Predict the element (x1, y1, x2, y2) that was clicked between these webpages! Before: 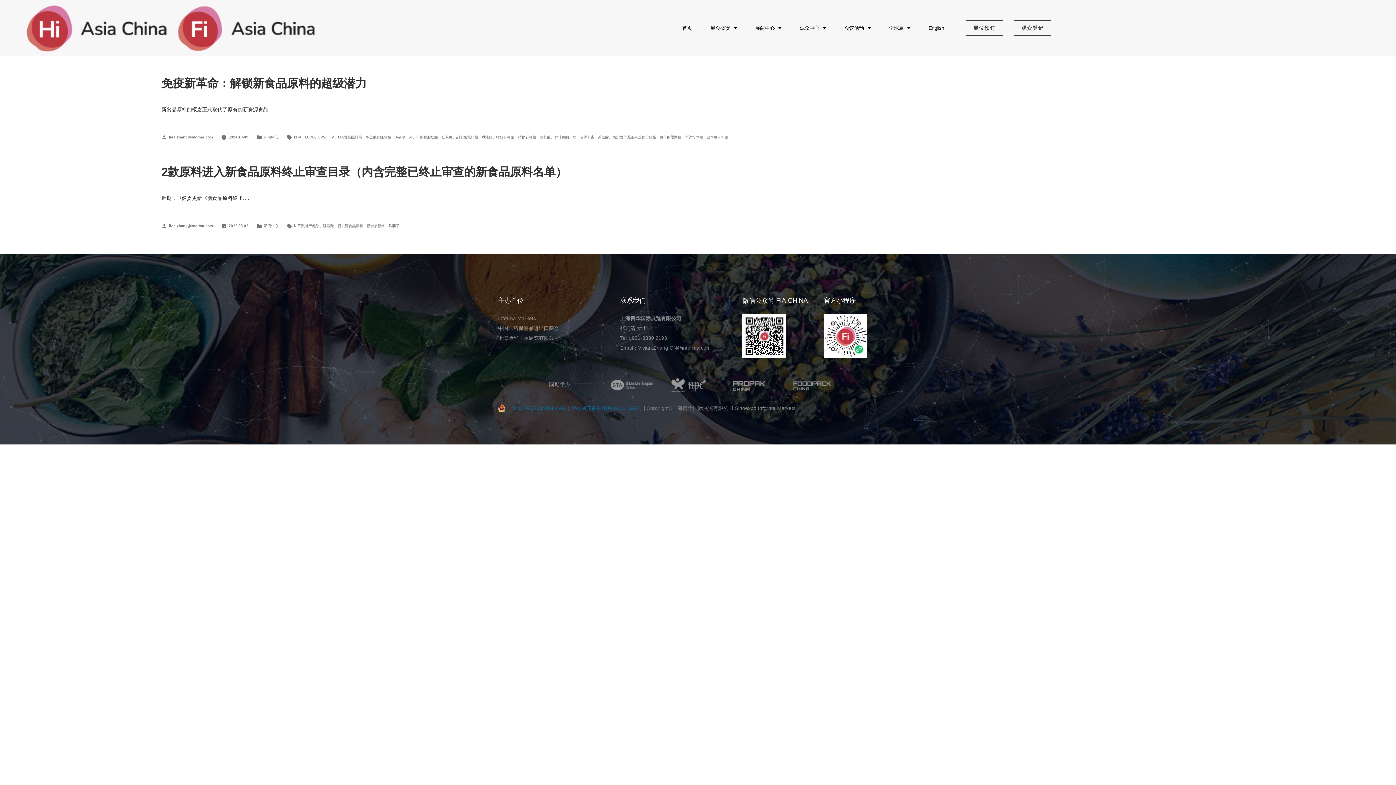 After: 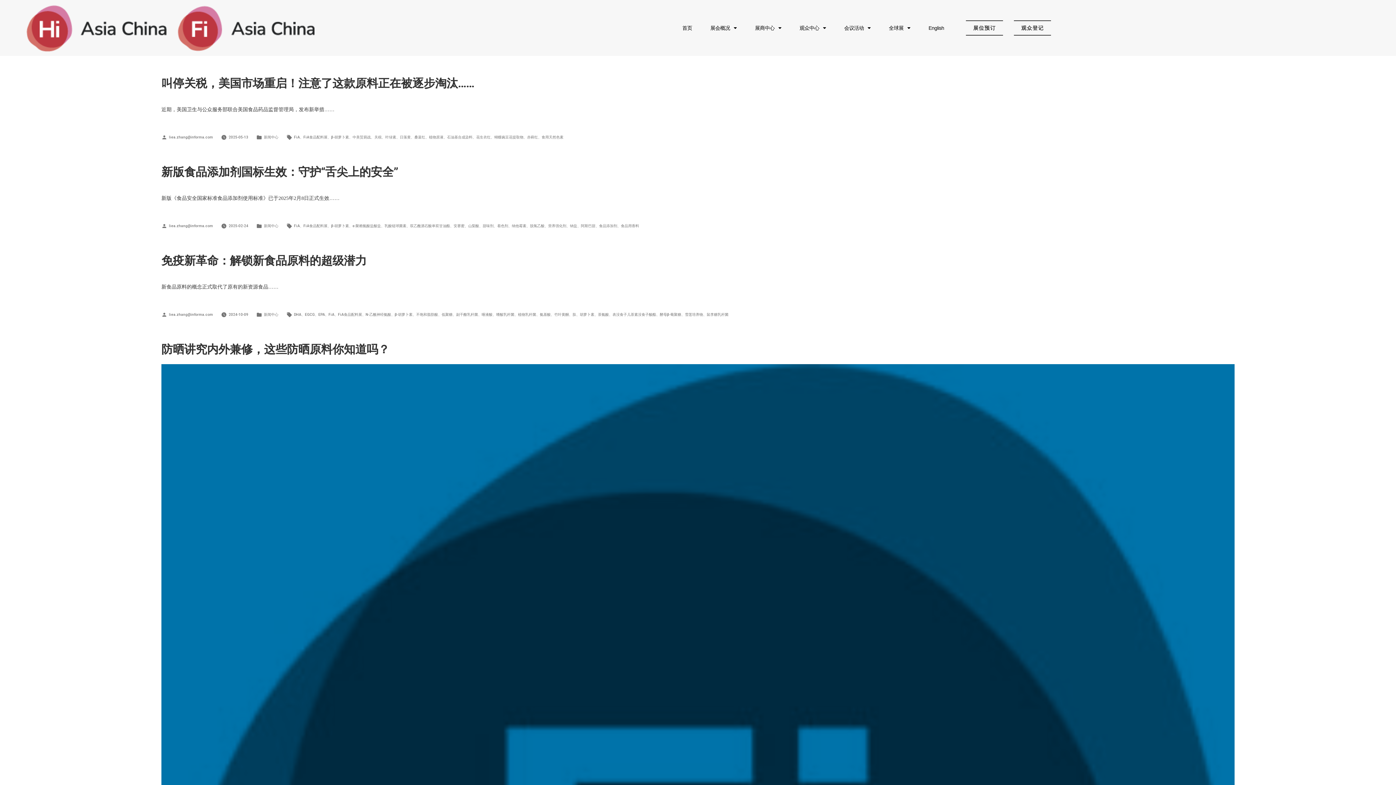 Action: bbox: (394, 135, 412, 139) label: β-胡萝卜素